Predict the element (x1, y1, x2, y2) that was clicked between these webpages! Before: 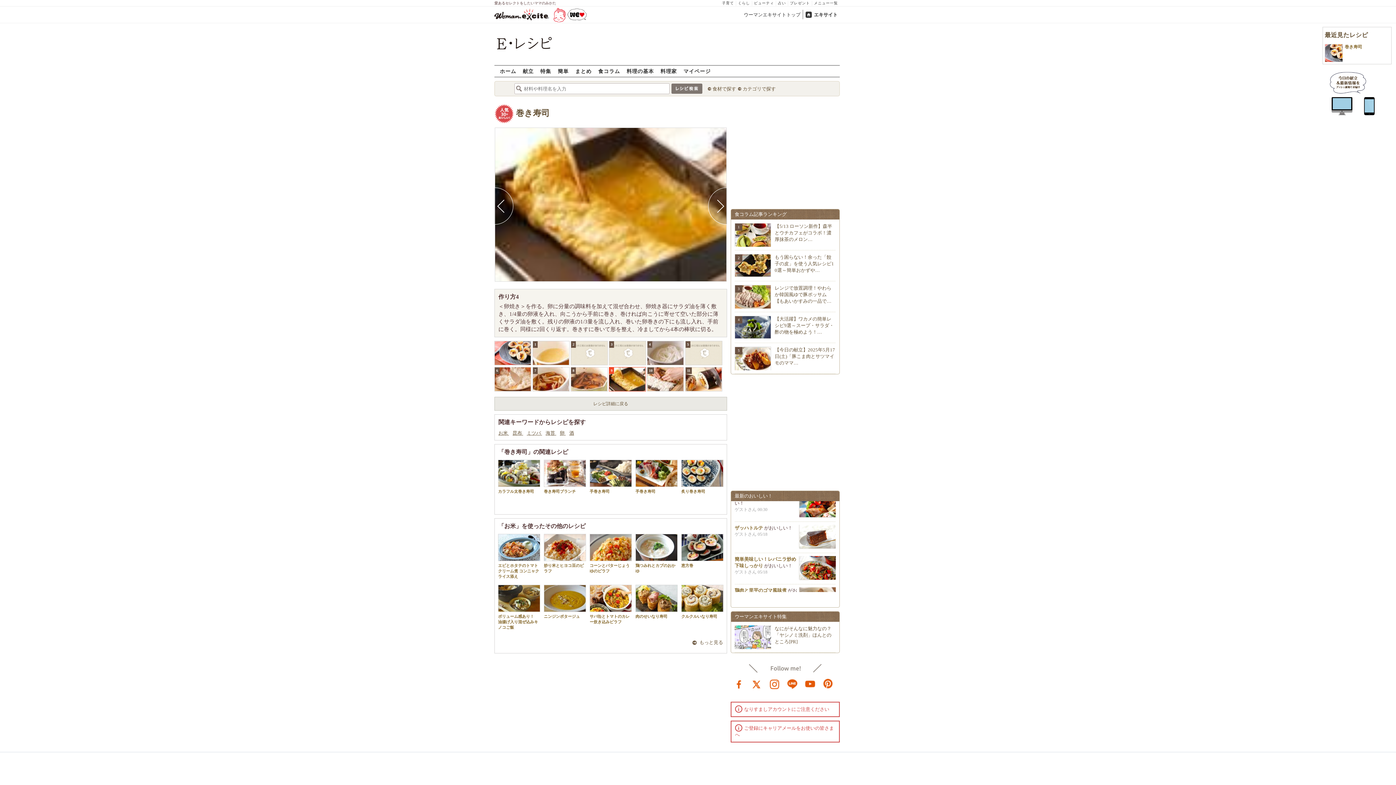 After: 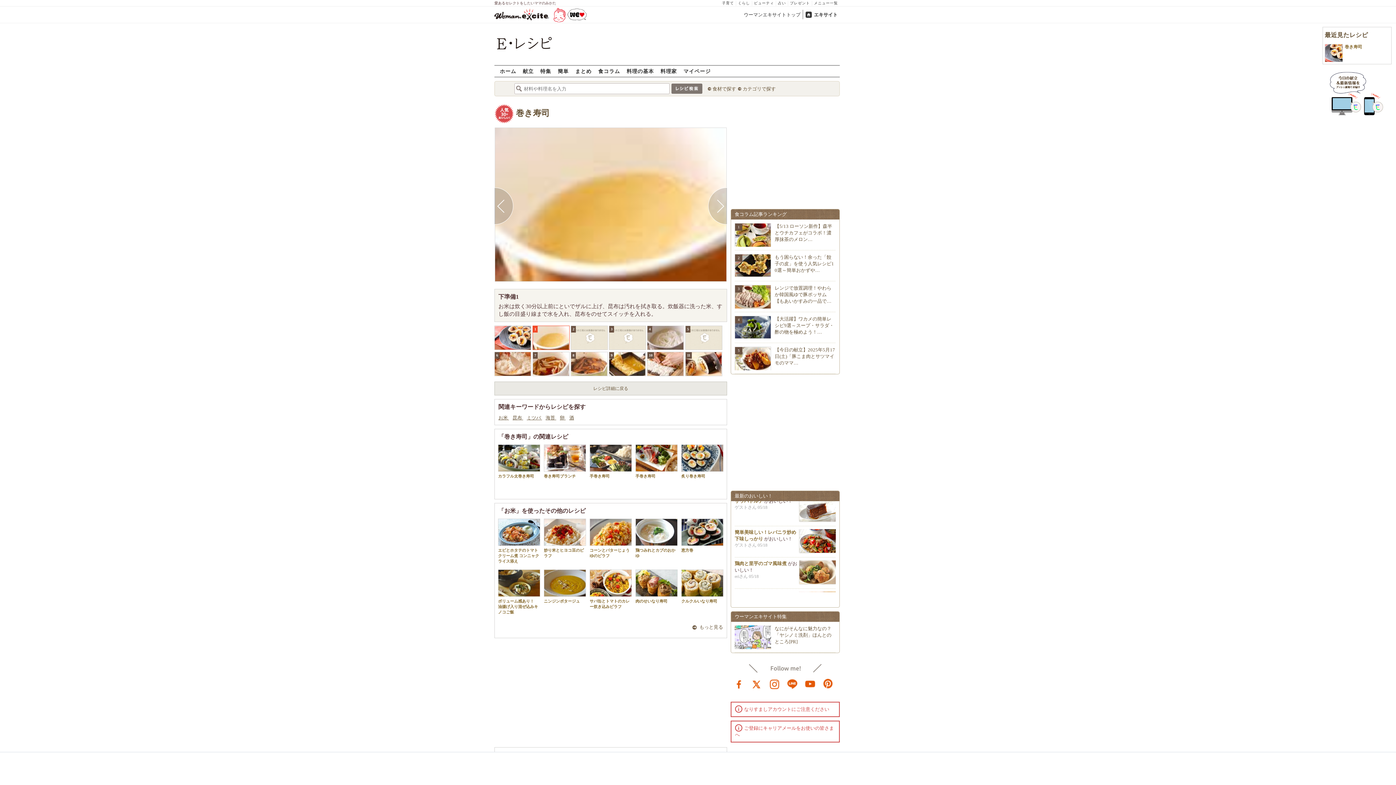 Action: bbox: (533, 361, 569, 366) label: 1